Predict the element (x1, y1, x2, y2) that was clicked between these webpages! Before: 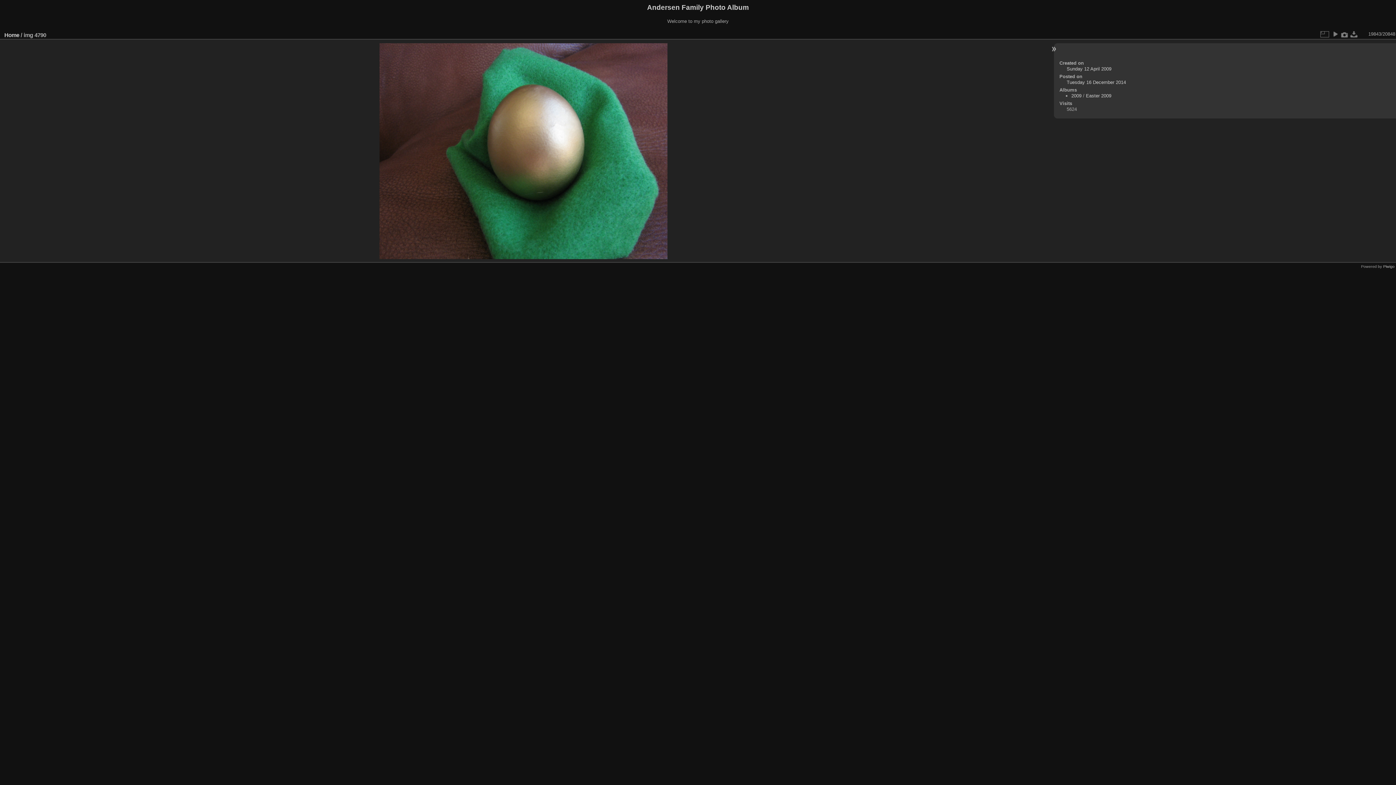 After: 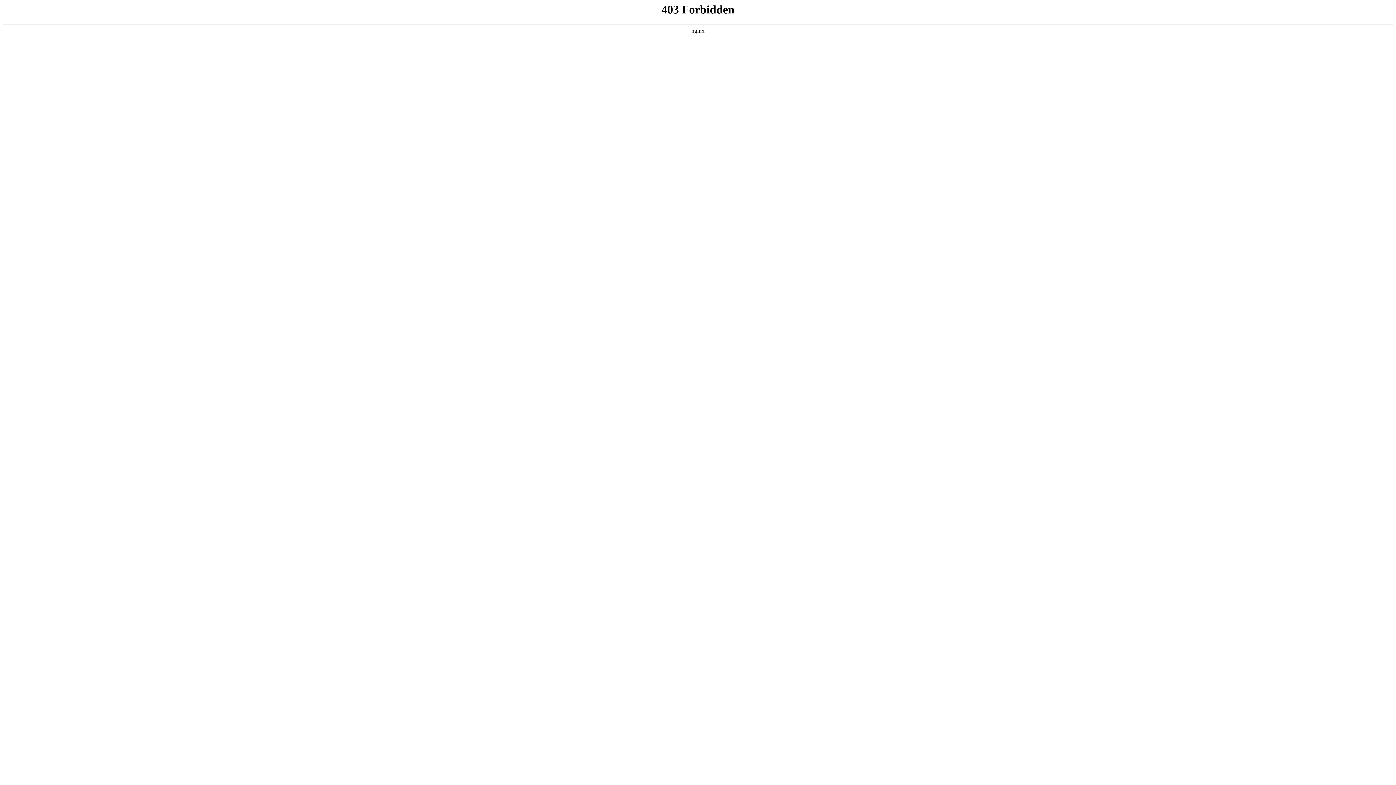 Action: bbox: (1383, 264, 1394, 268) label: Piwigo